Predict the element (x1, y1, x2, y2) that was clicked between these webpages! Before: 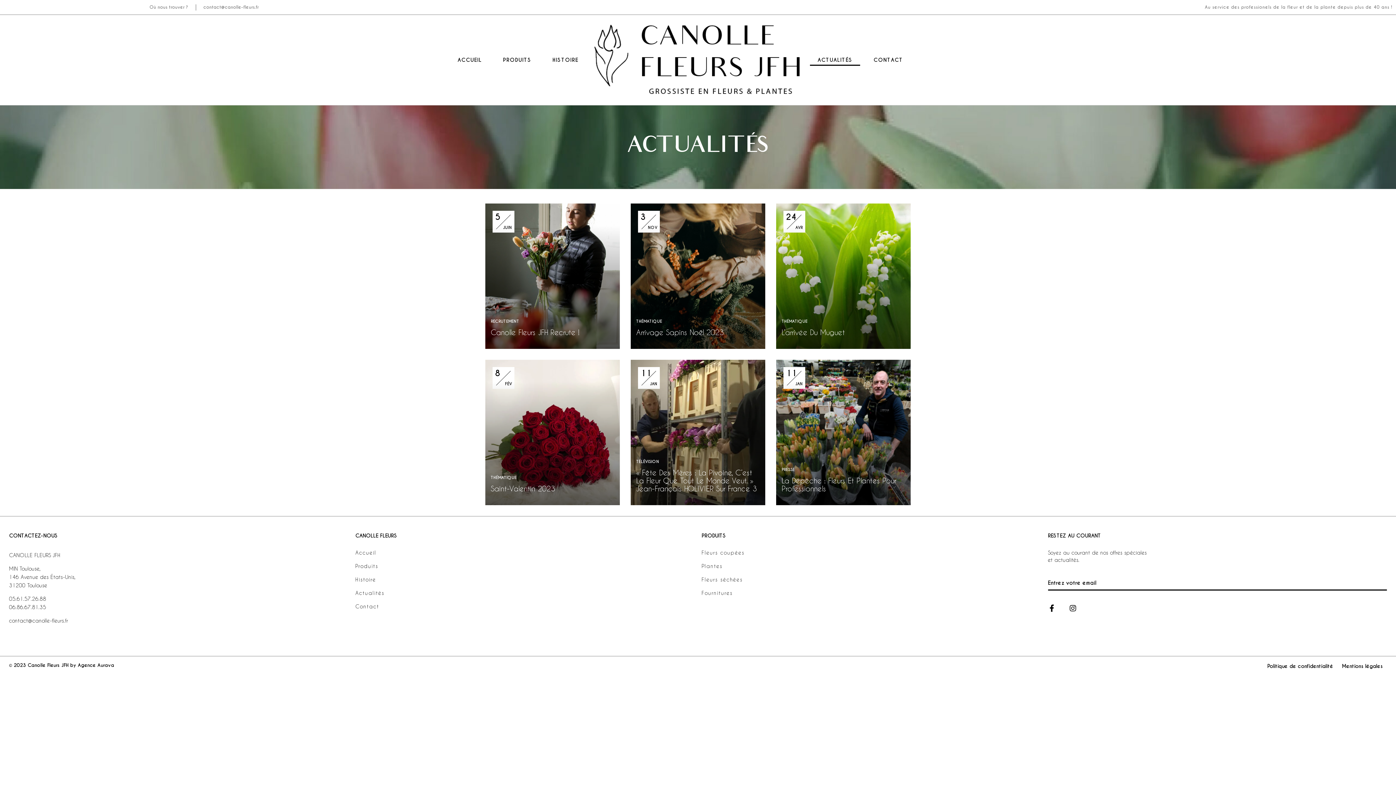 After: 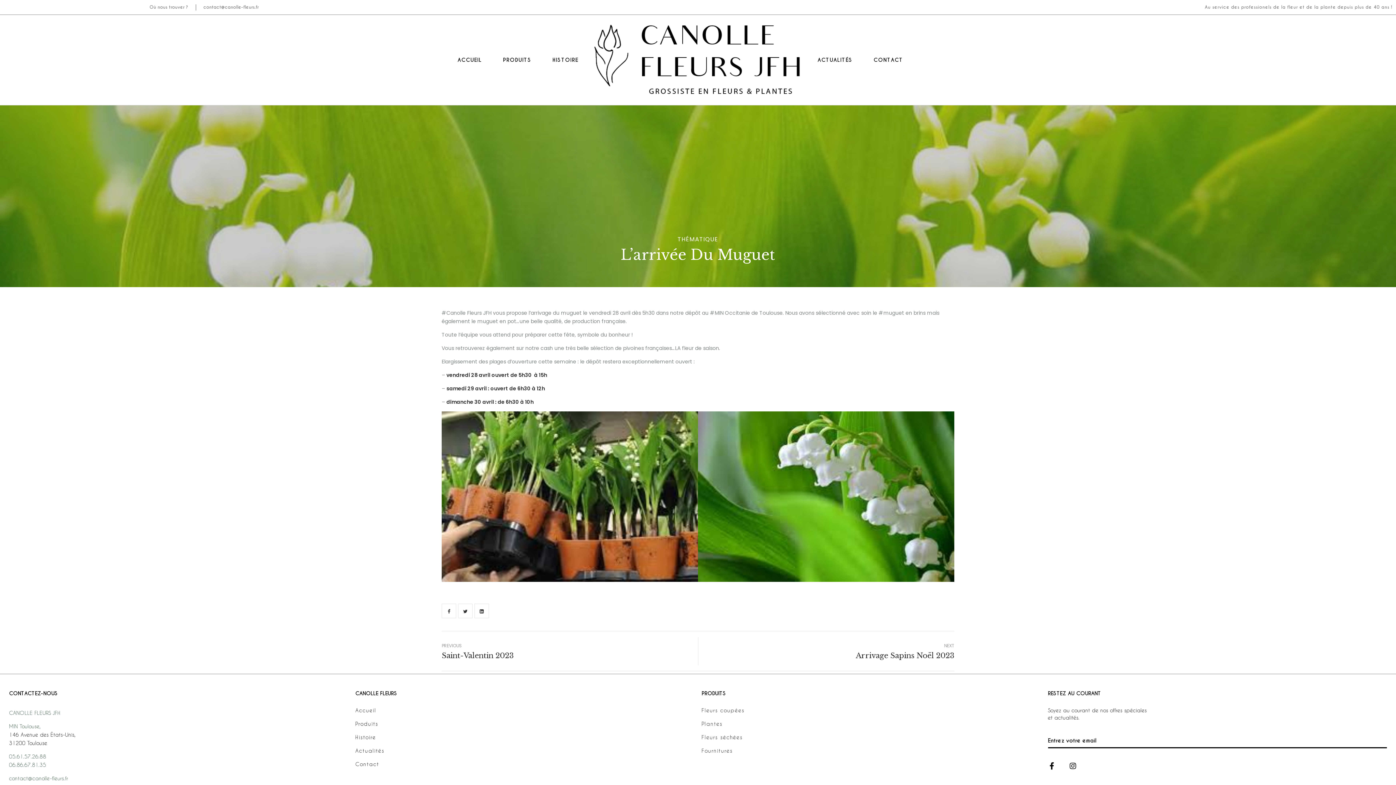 Action: bbox: (781, 341, 845, 350) label: L’arrivée Du Muguet